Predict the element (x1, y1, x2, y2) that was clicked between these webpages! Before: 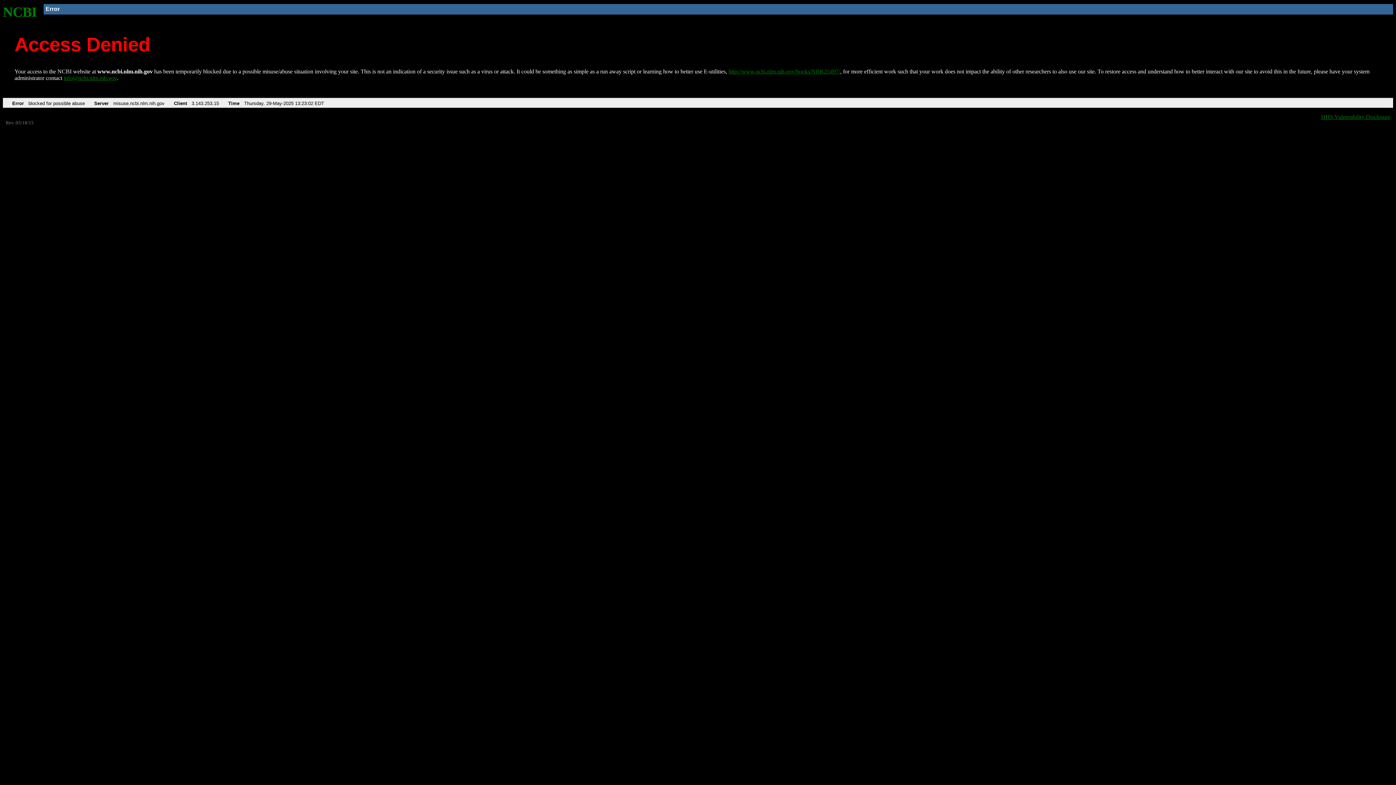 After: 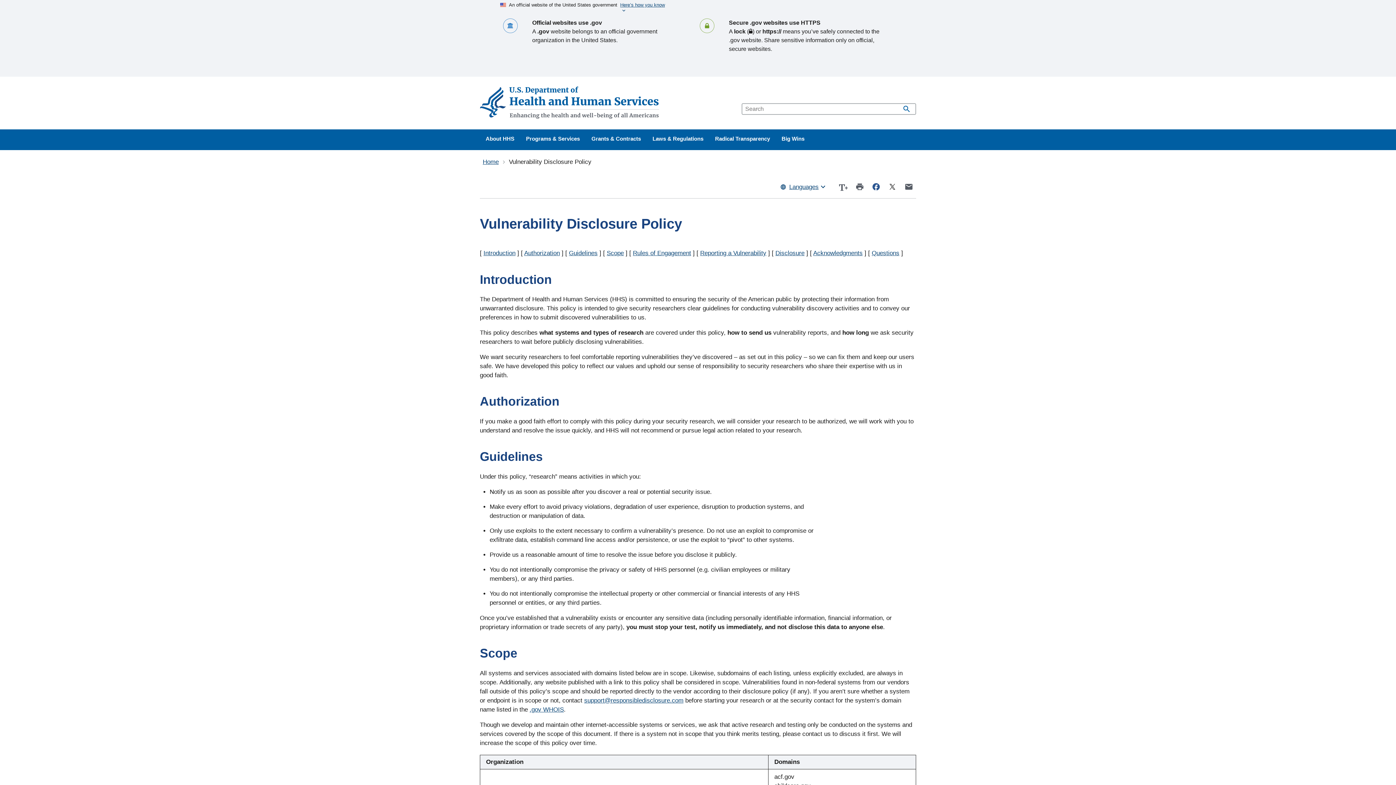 Action: bbox: (1321, 113, 1390, 119) label: HHS Vulnerability Disclosure